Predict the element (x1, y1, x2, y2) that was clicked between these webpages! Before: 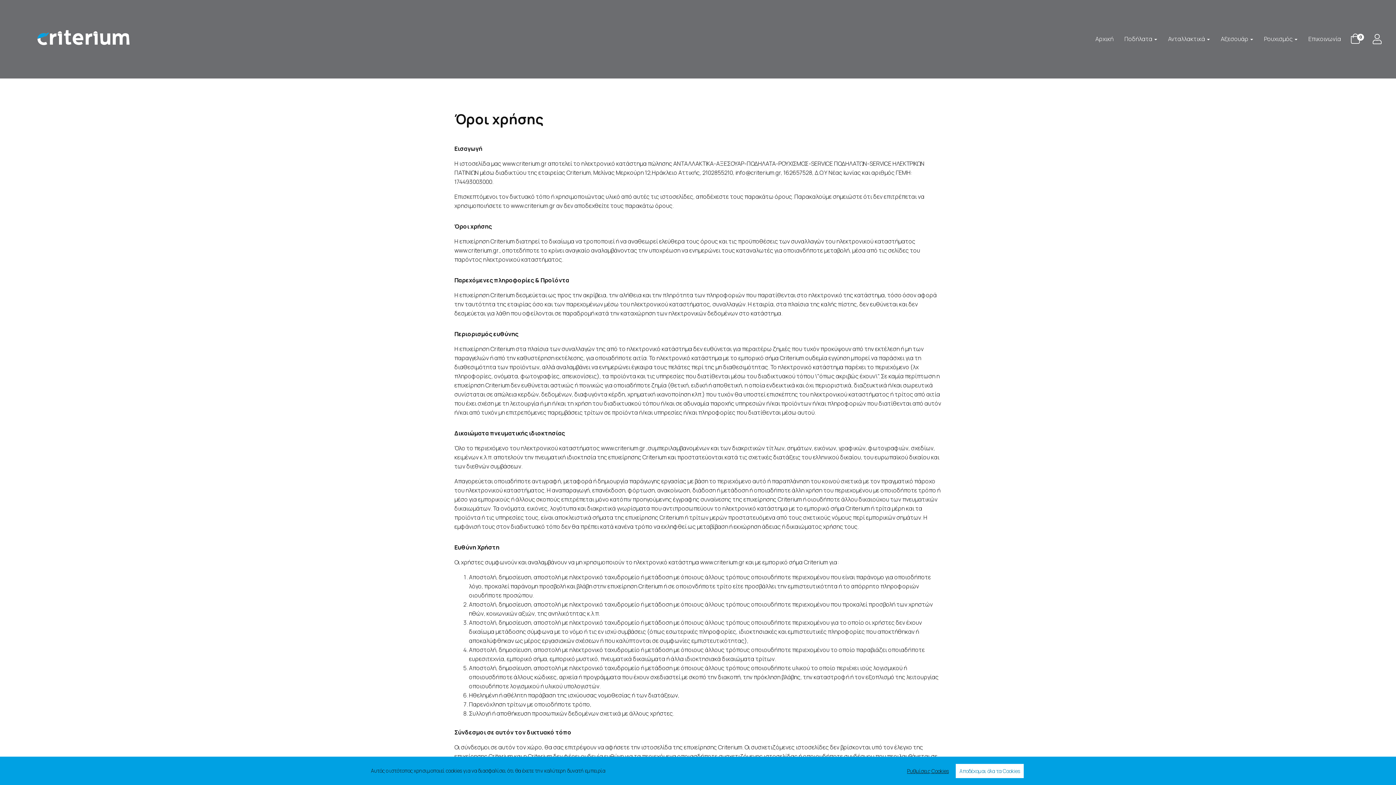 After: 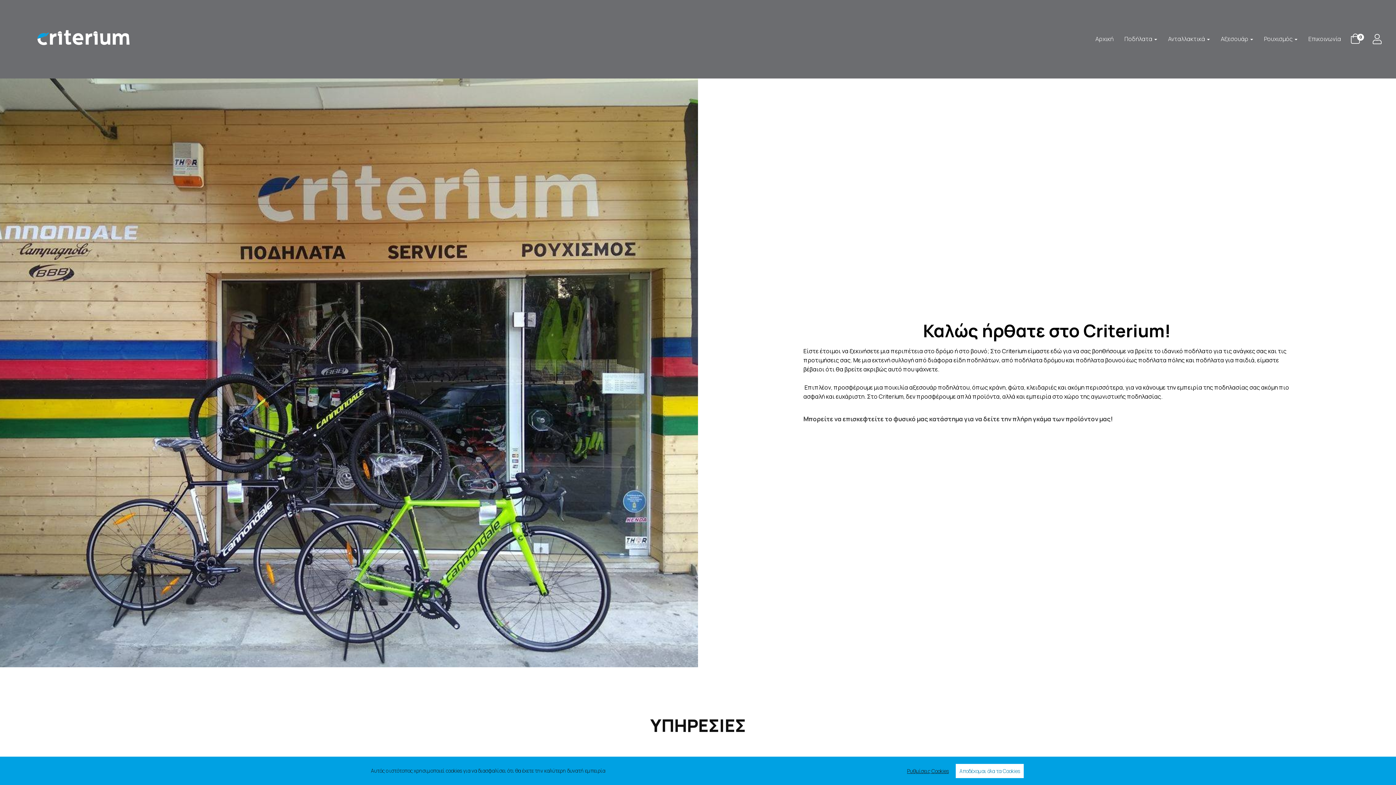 Action: bbox: (28, 34, 144, 42)